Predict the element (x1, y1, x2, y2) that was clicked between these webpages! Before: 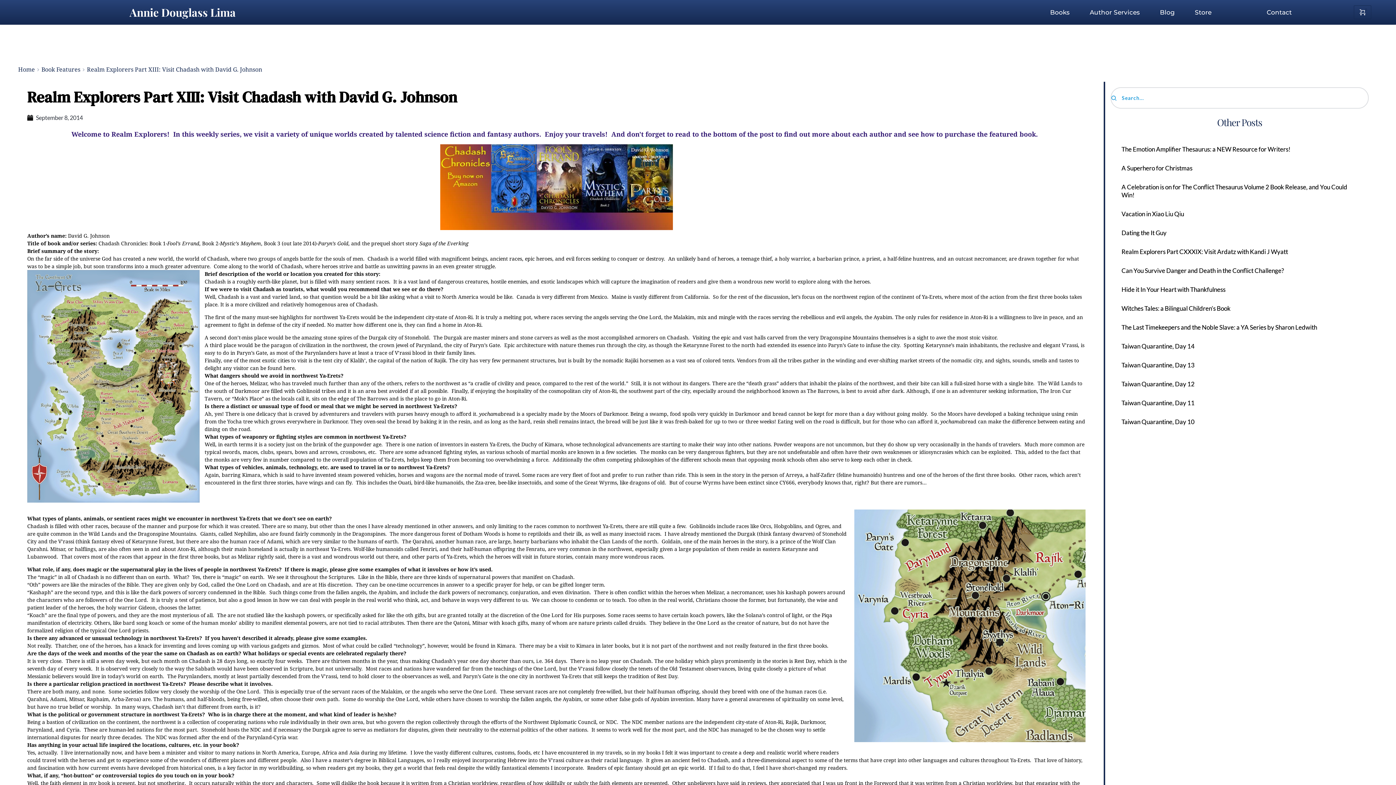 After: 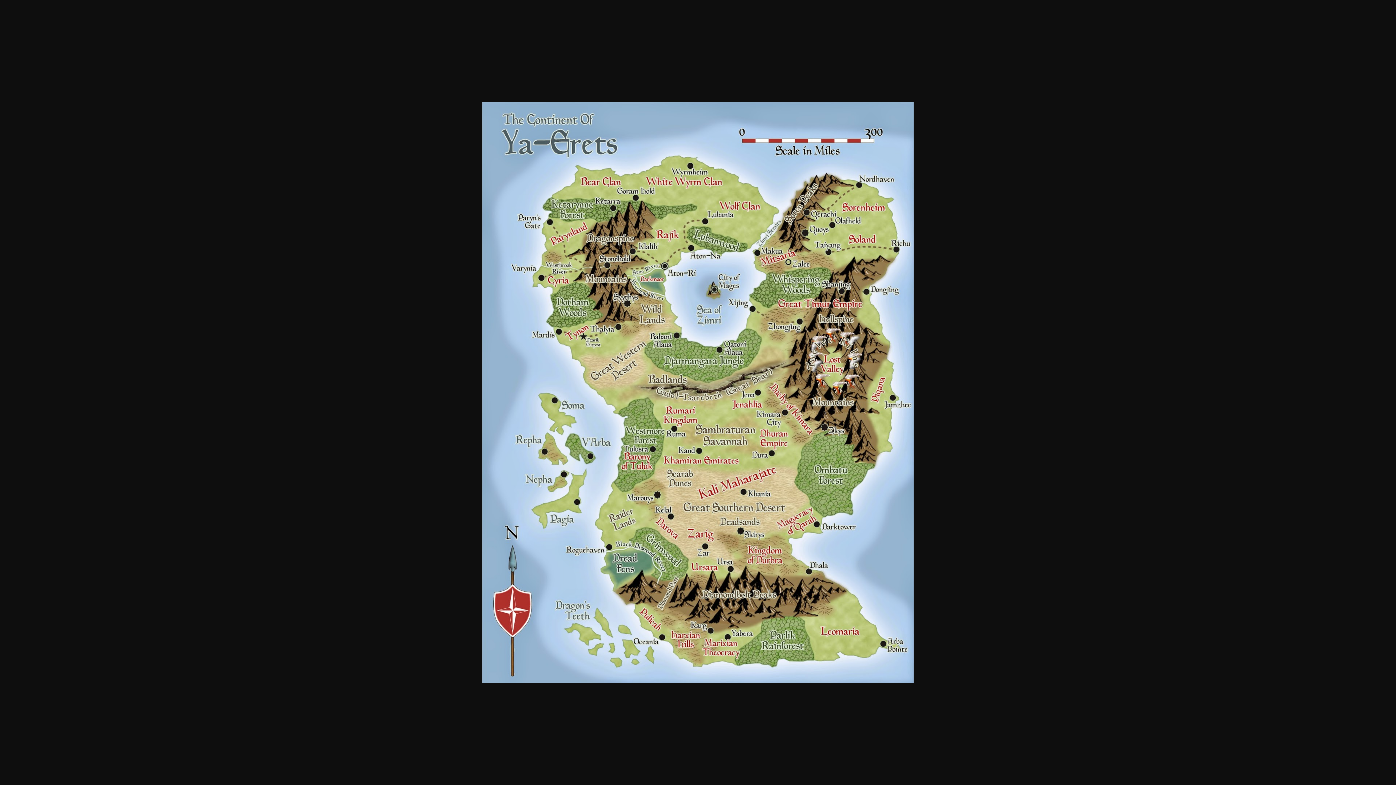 Action: bbox: (27, 270, 199, 504)